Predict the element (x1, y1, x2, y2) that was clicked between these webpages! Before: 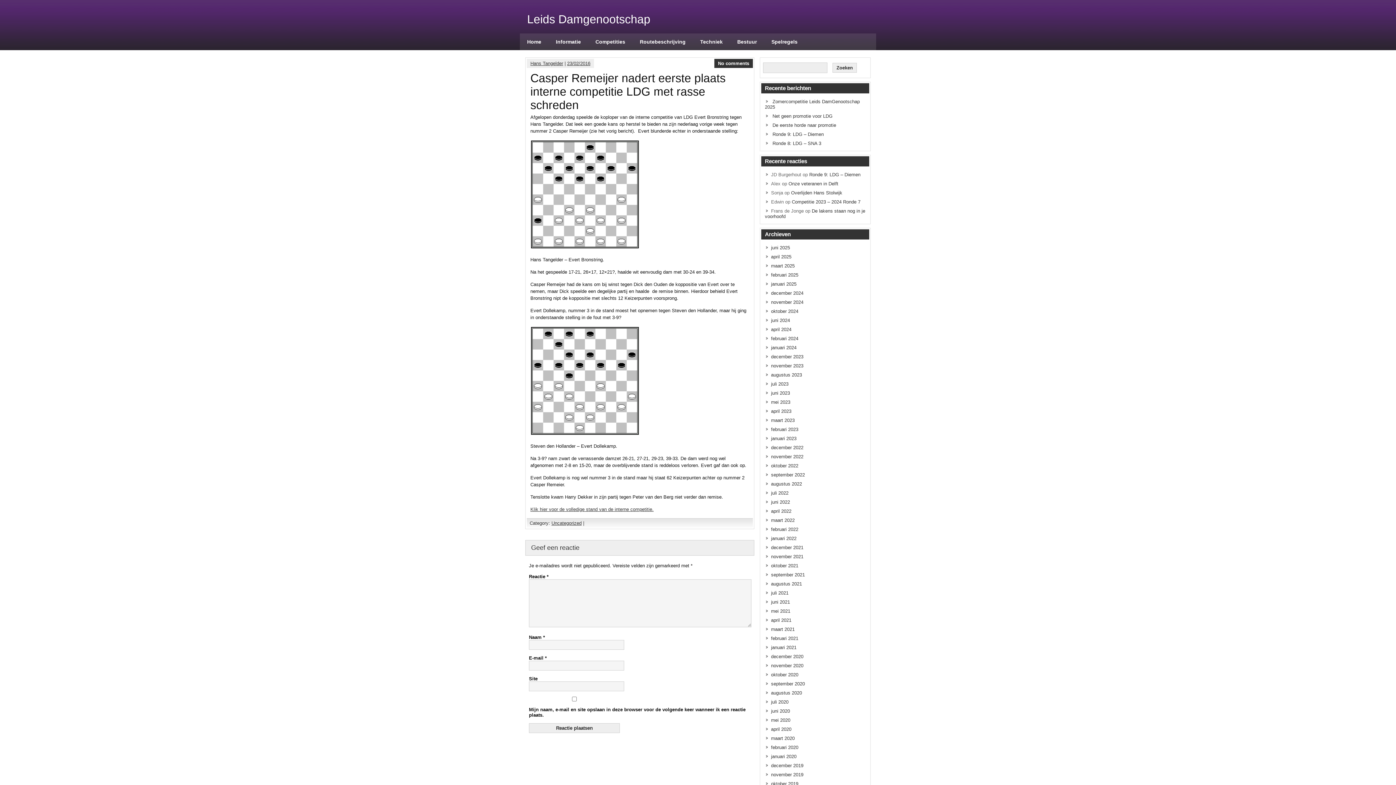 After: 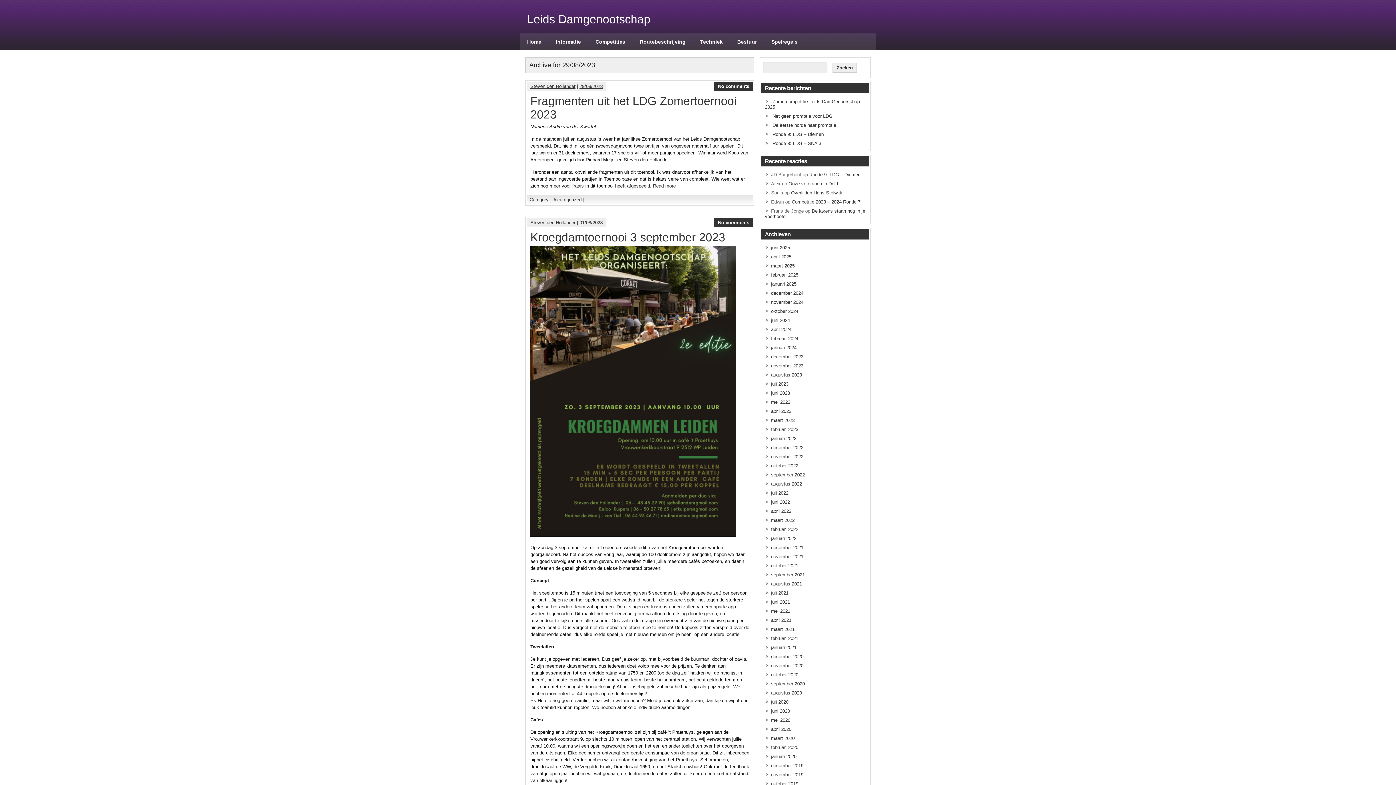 Action: label: augustus 2023 bbox: (771, 372, 802, 377)